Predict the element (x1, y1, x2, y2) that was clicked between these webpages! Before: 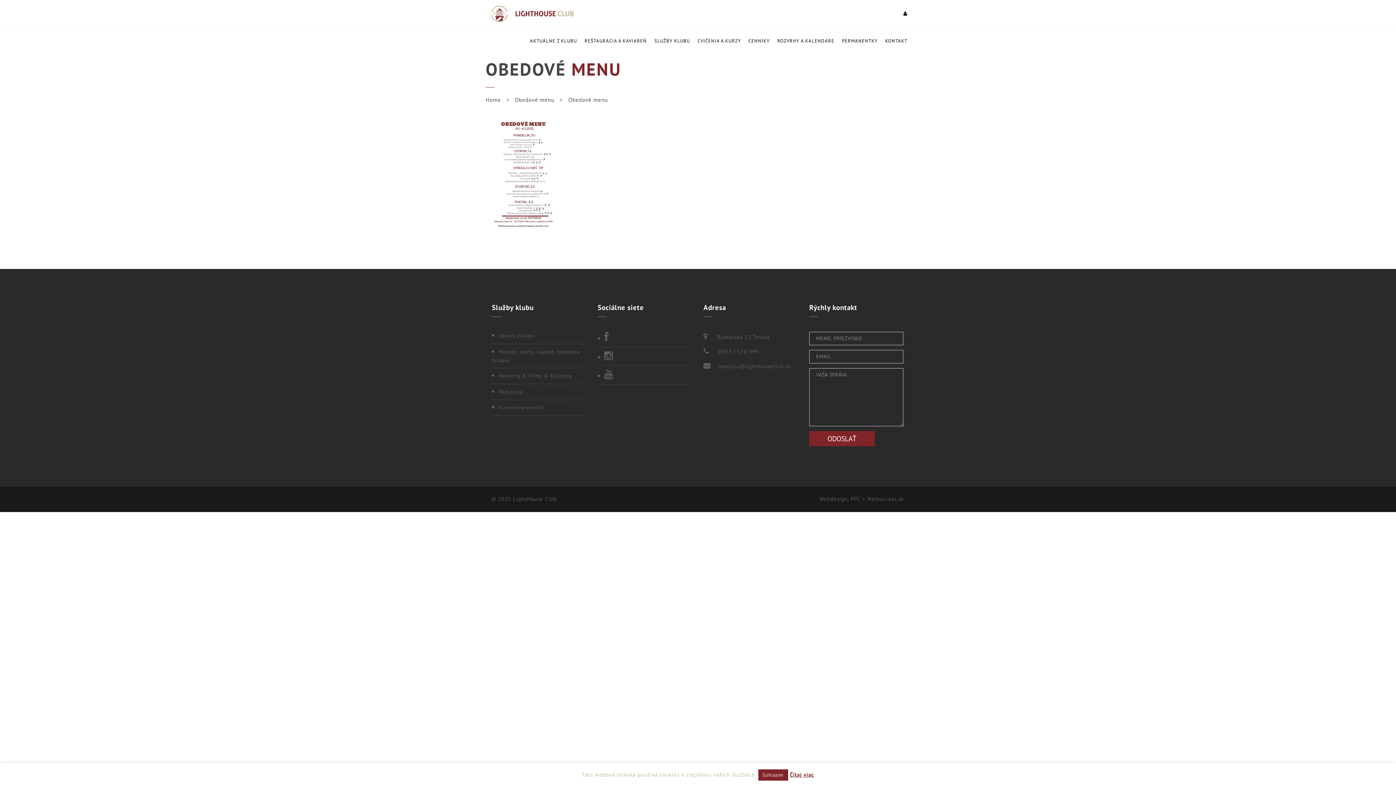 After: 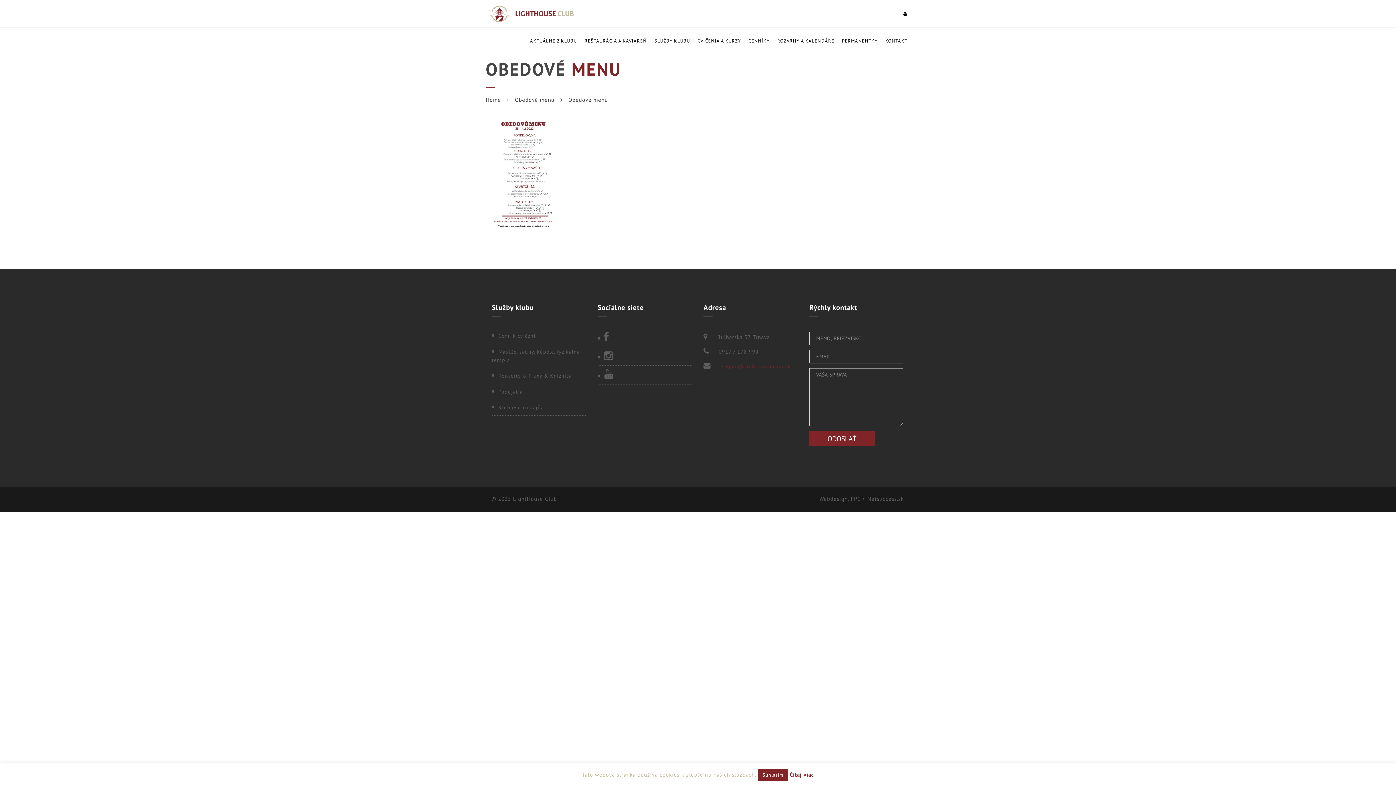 Action: label: recepcia@lighthouseclub.sk bbox: (718, 363, 790, 369)